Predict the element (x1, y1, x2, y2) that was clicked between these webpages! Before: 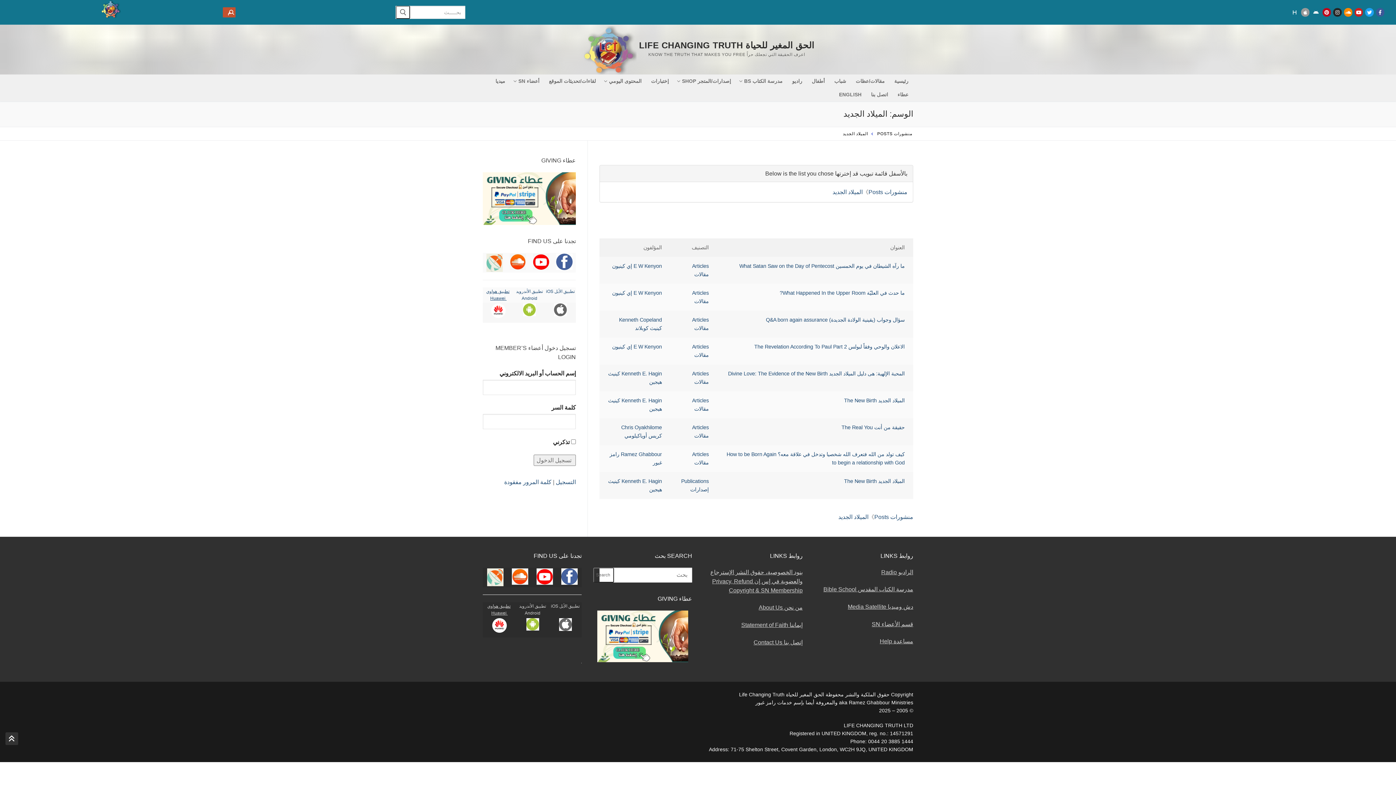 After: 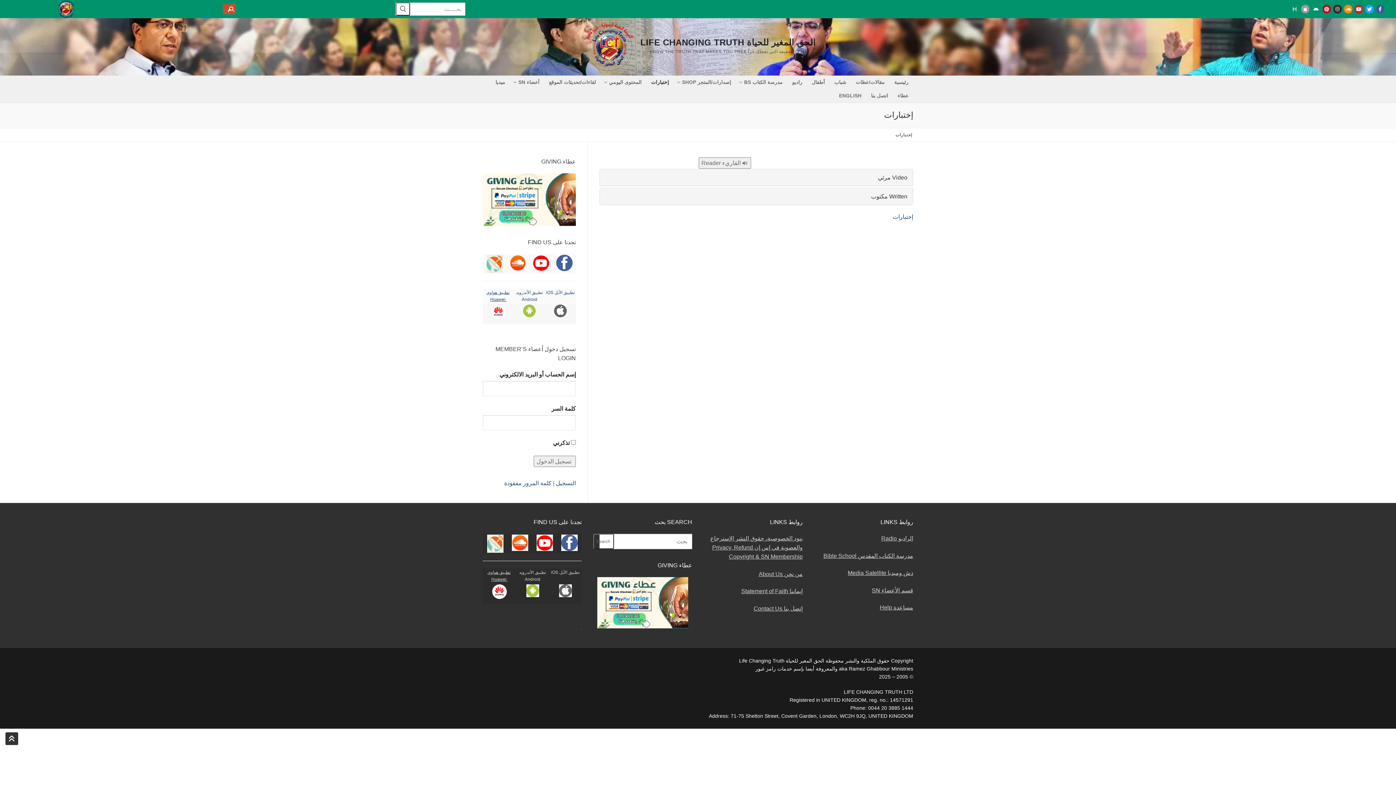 Action: bbox: (646, 74, 673, 88) label: إختبارات